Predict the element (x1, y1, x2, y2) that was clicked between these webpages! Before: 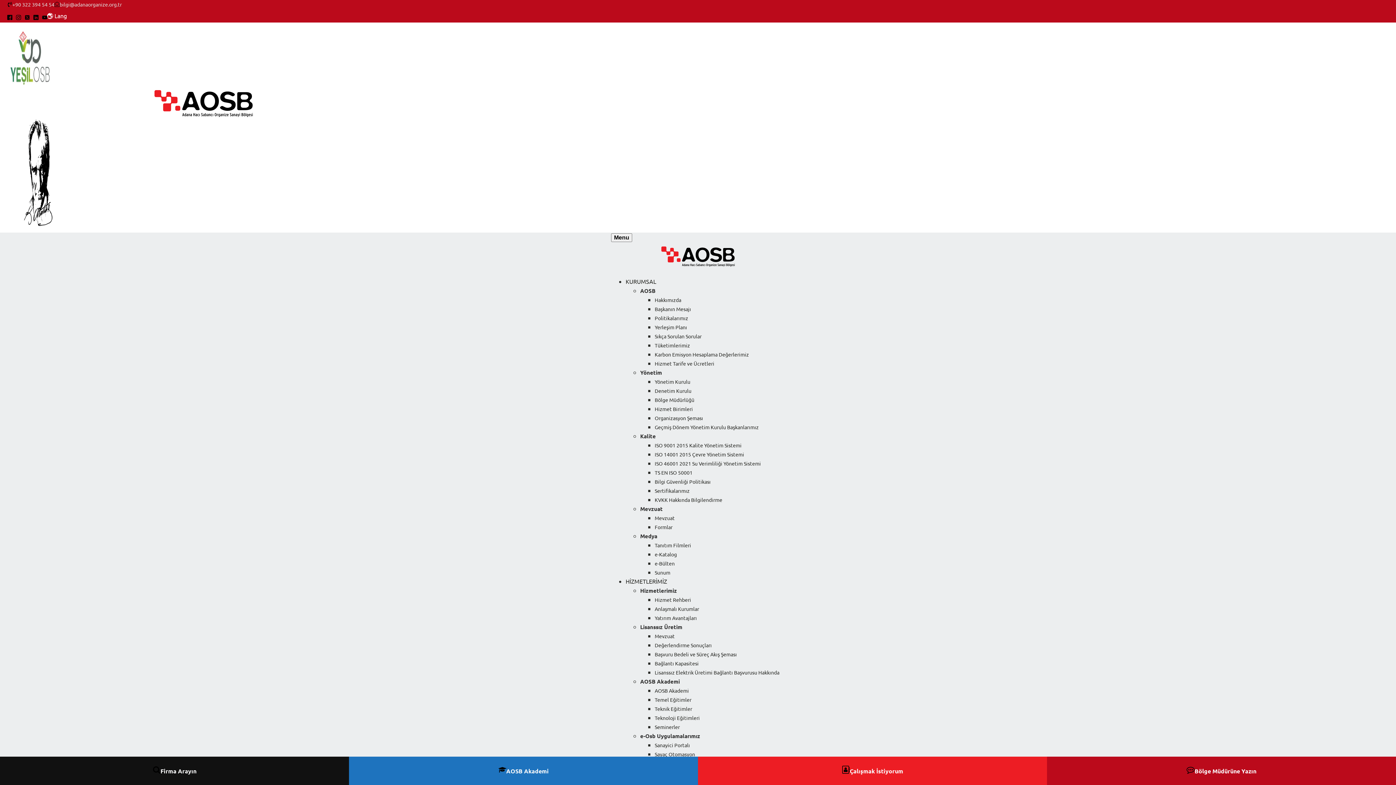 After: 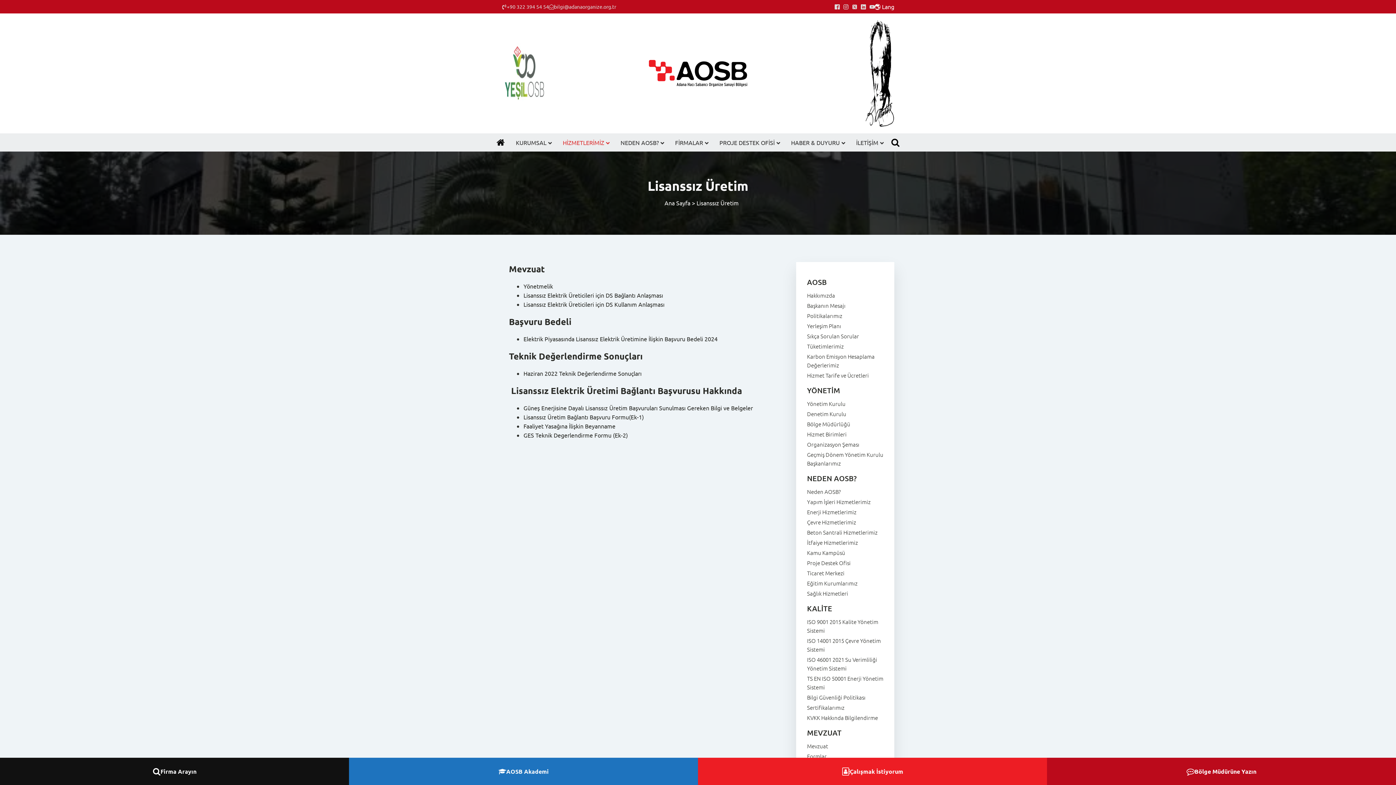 Action: bbox: (640, 623, 682, 630) label: Lisanssız Üretim